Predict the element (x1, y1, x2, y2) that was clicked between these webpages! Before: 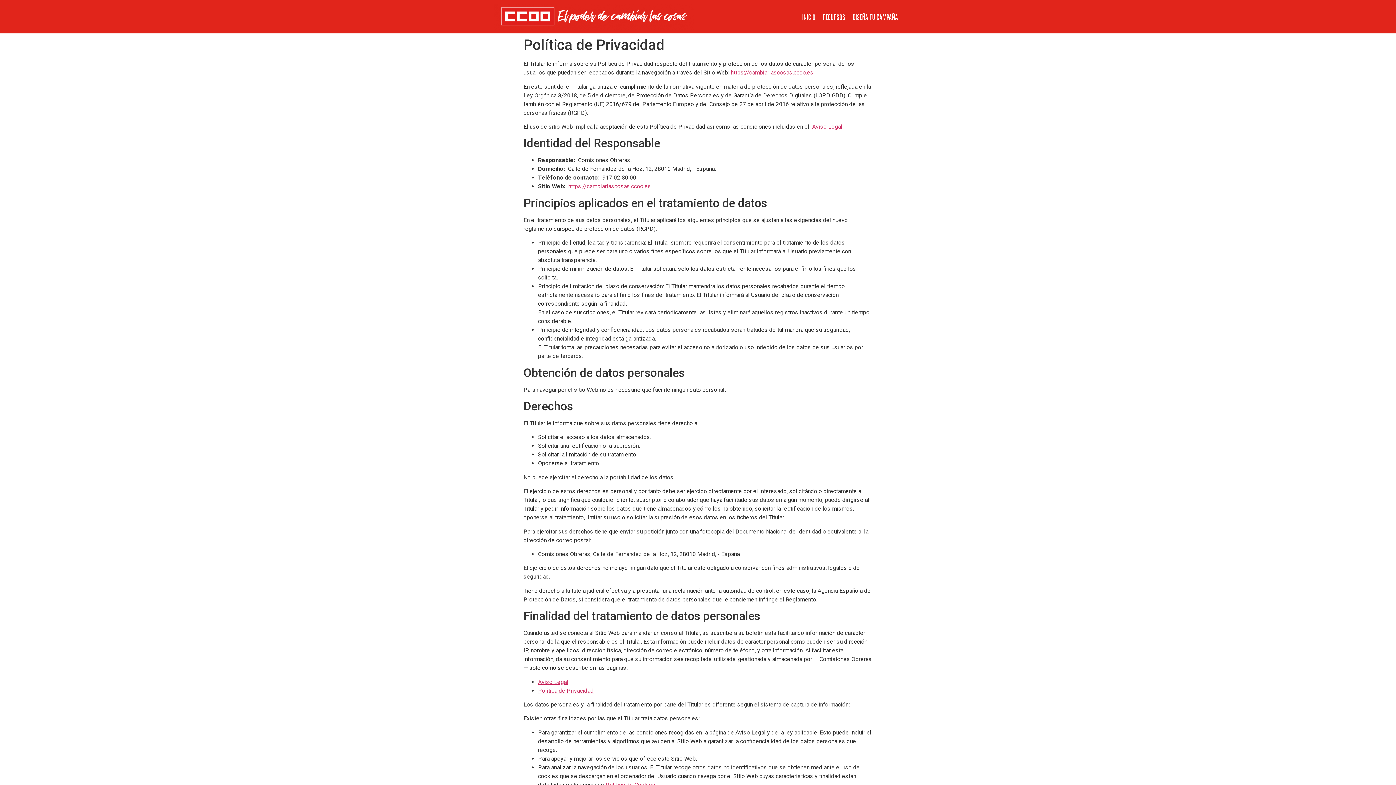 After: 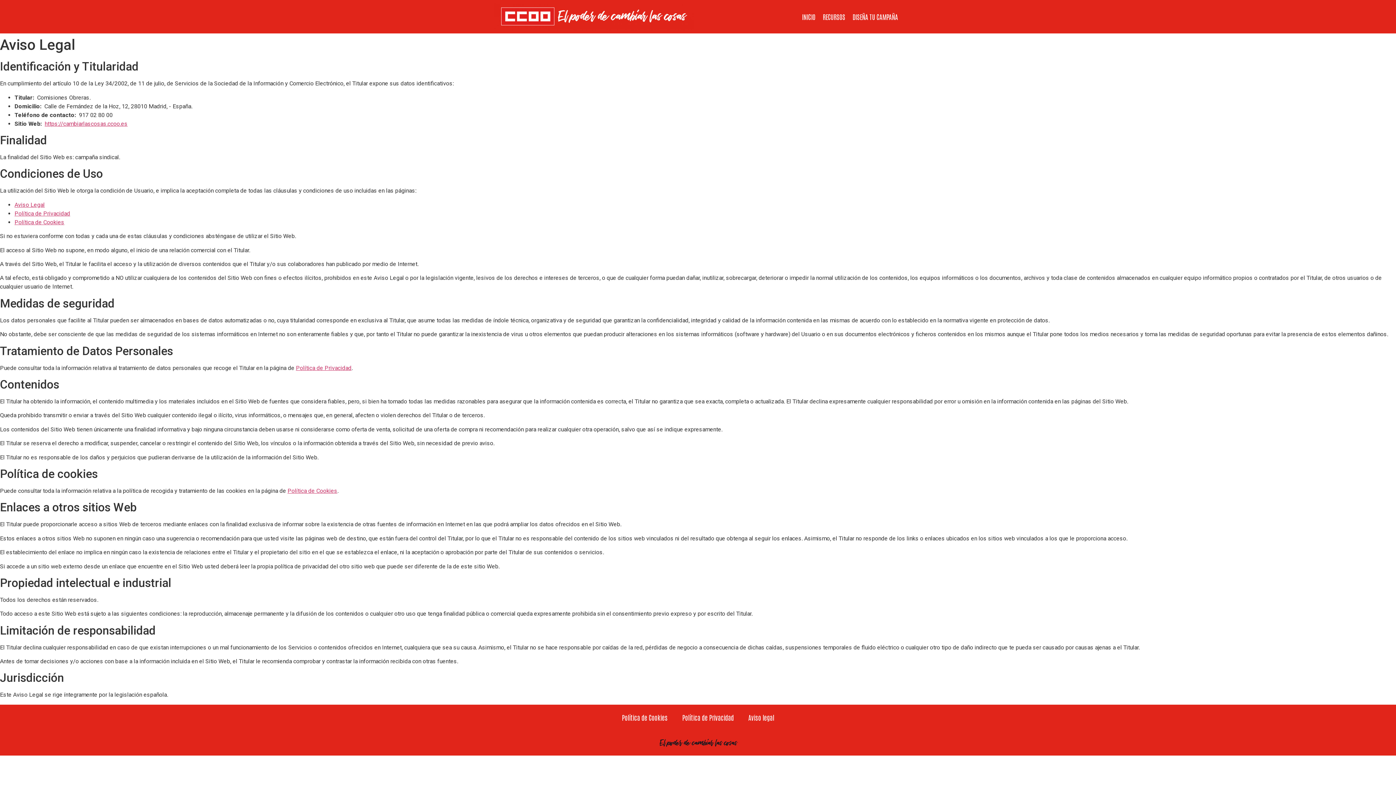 Action: label: Aviso Legal bbox: (538, 678, 568, 685)